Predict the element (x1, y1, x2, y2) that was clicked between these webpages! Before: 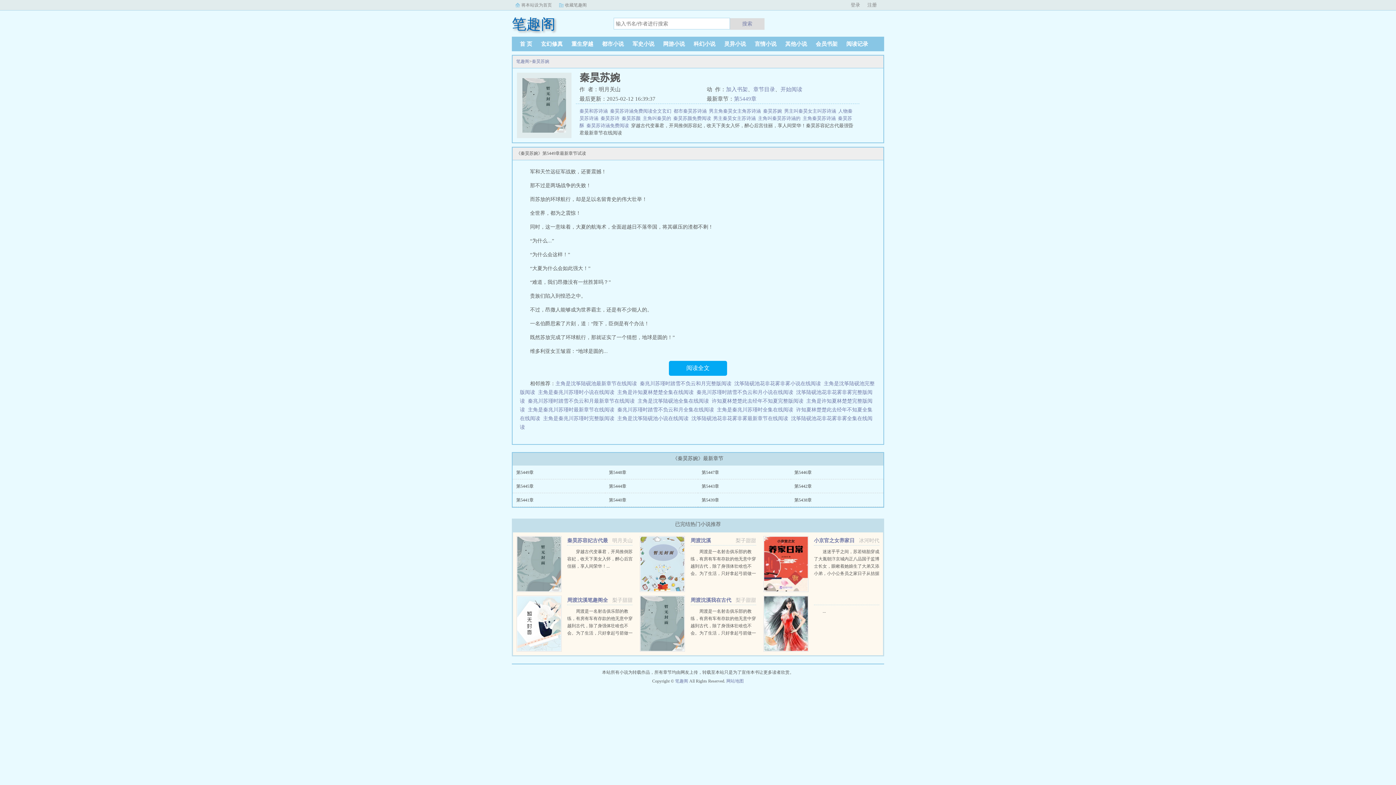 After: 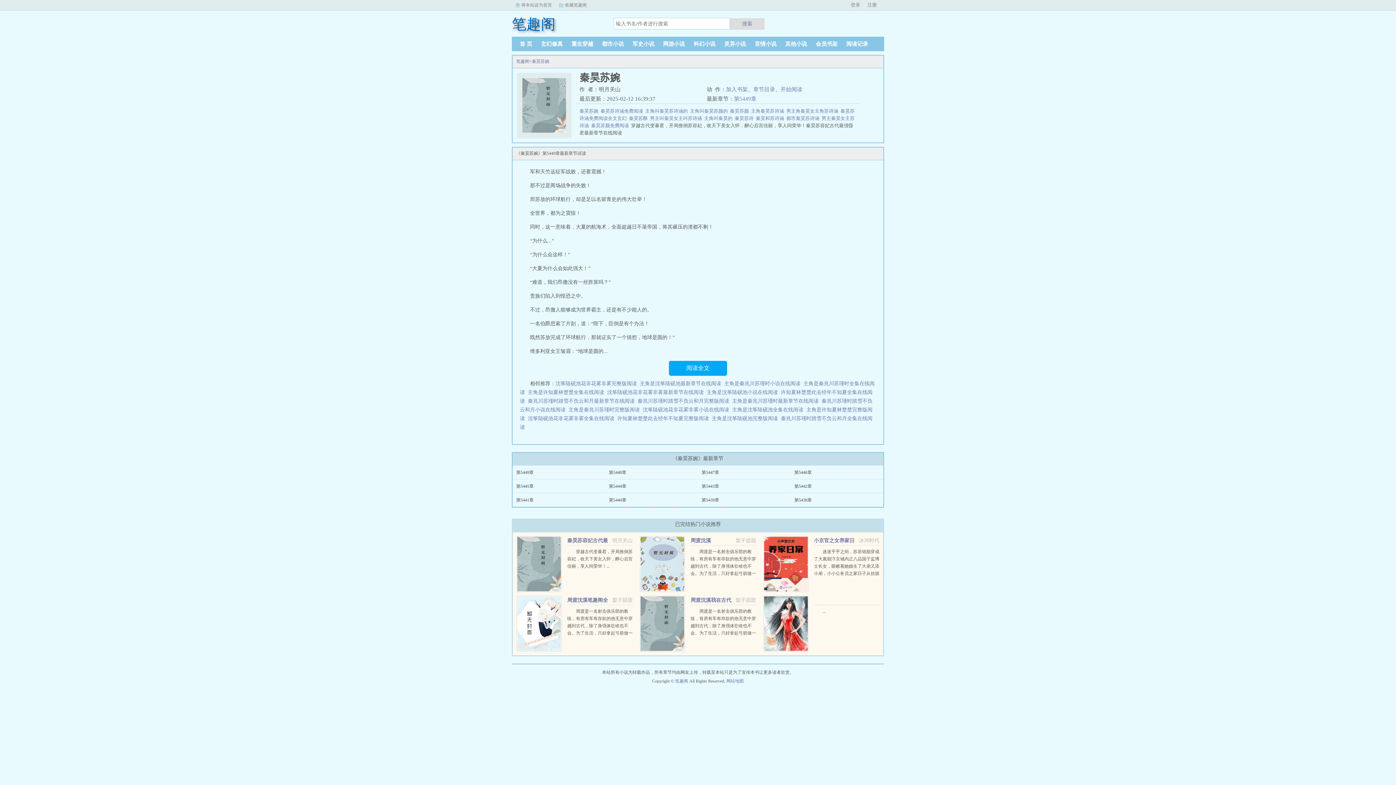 Action: bbox: (763, 108, 784, 113) label: 秦昊苏婉  